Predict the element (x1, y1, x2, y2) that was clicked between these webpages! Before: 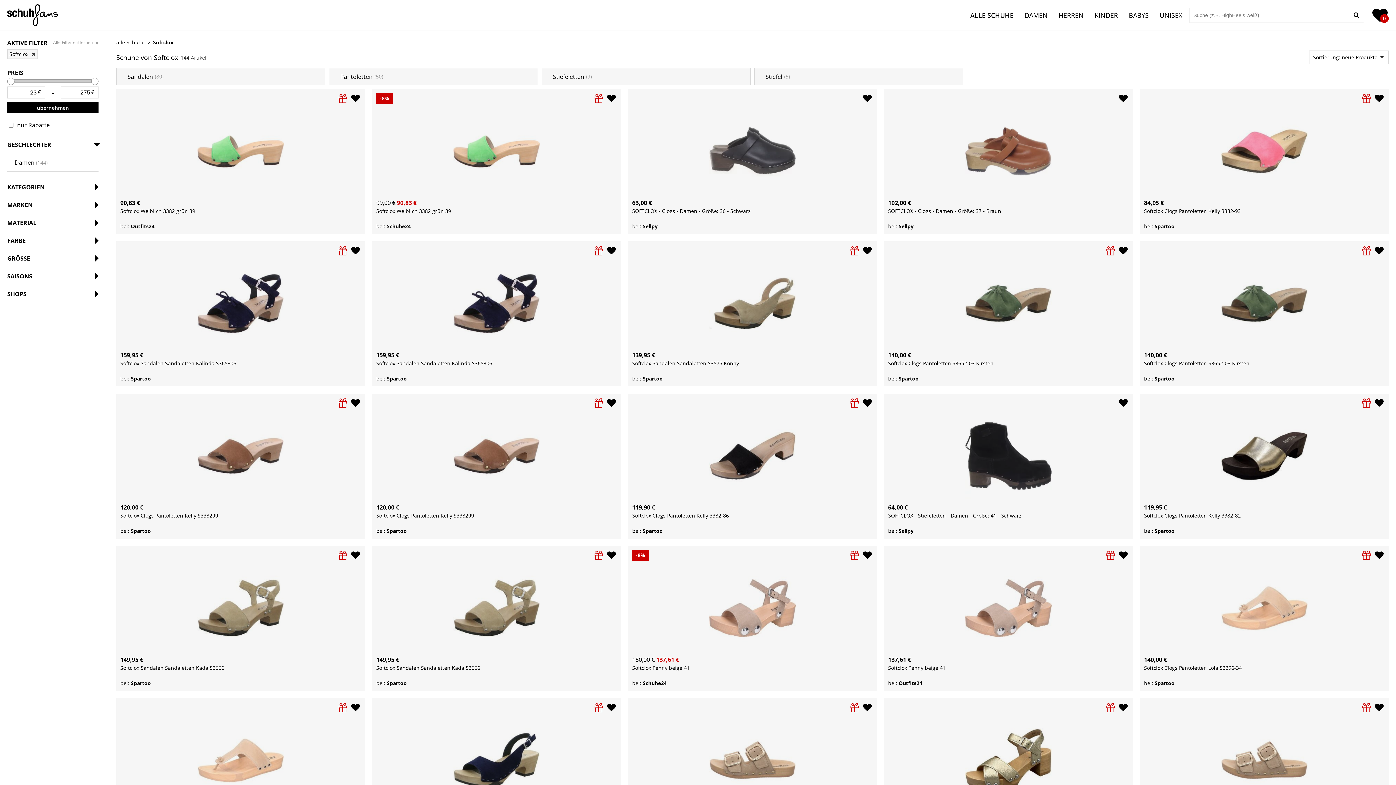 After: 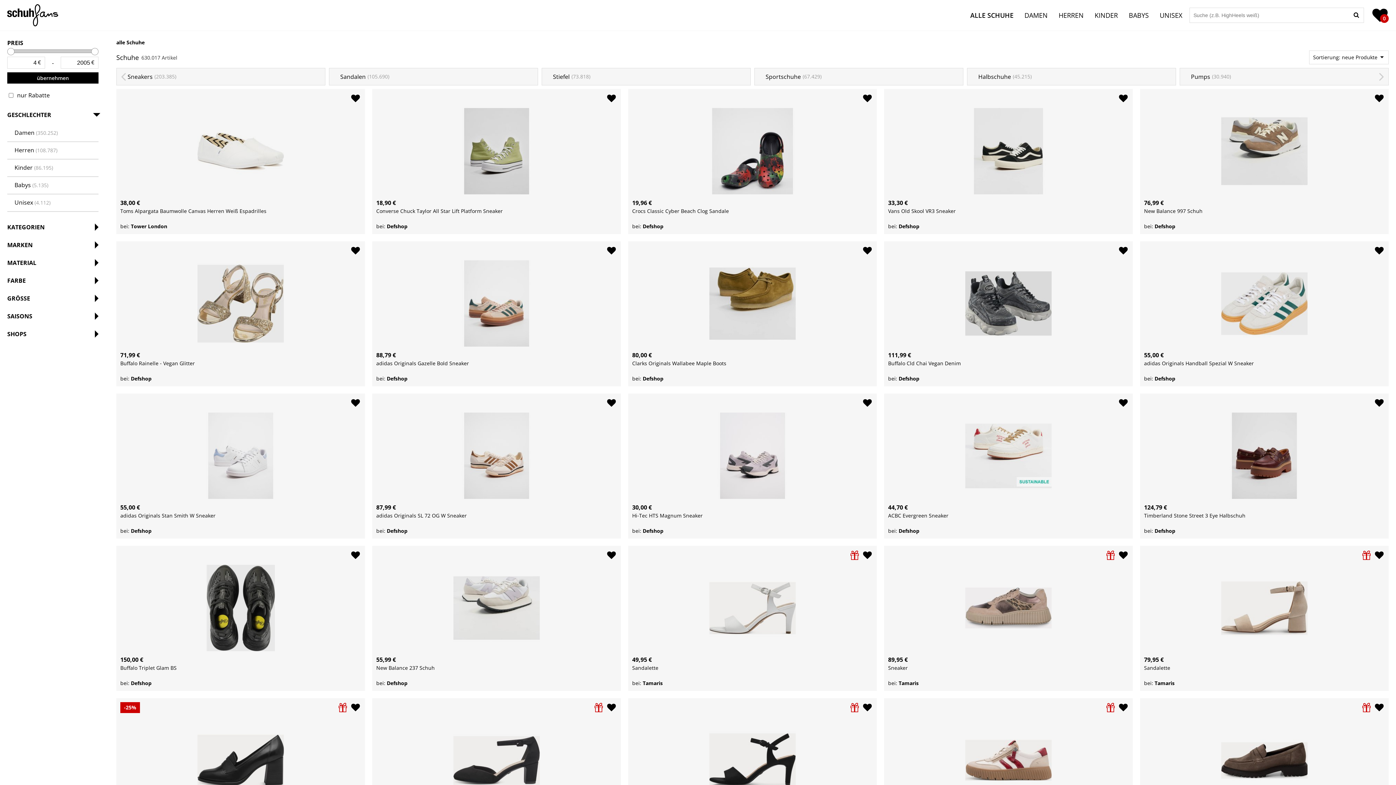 Action: label: Softclox bbox: (7, 49, 37, 58)